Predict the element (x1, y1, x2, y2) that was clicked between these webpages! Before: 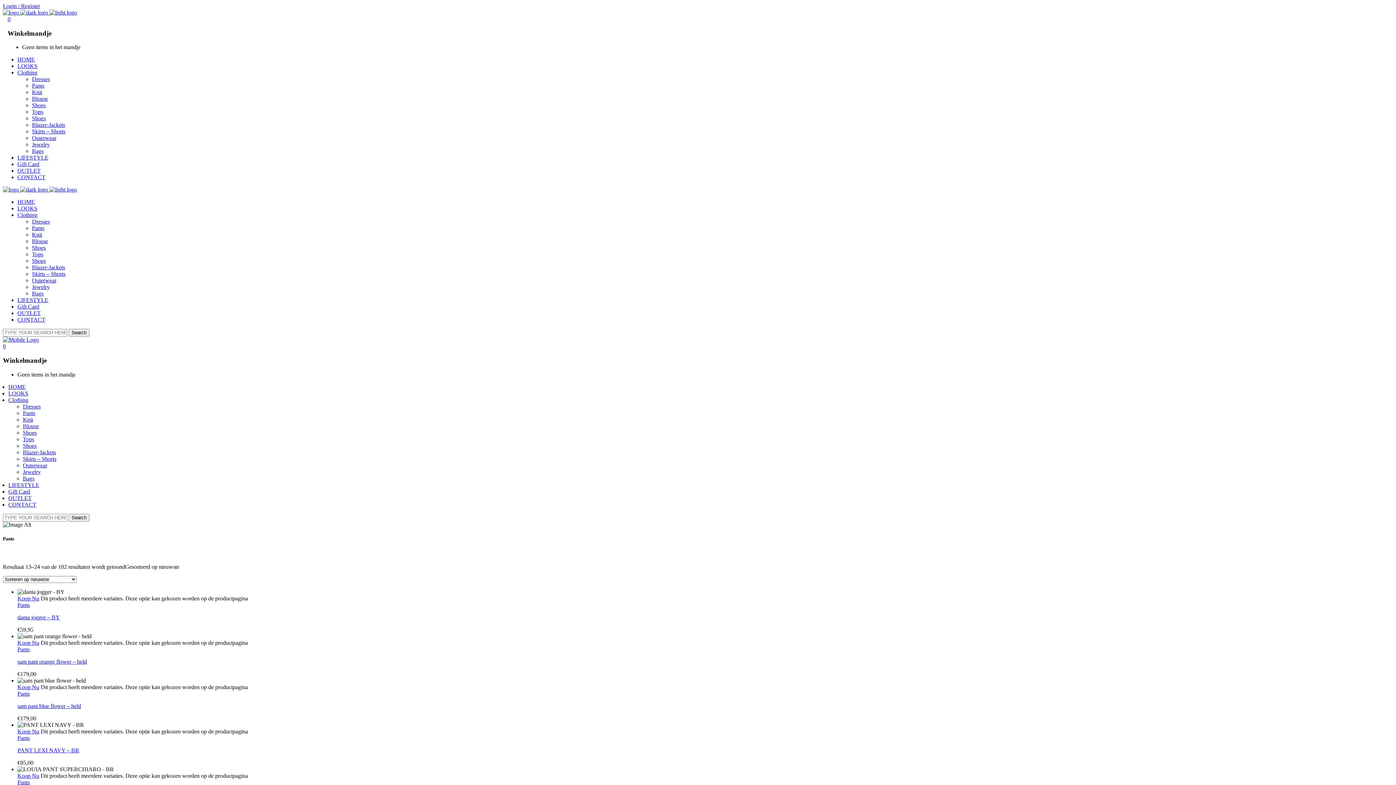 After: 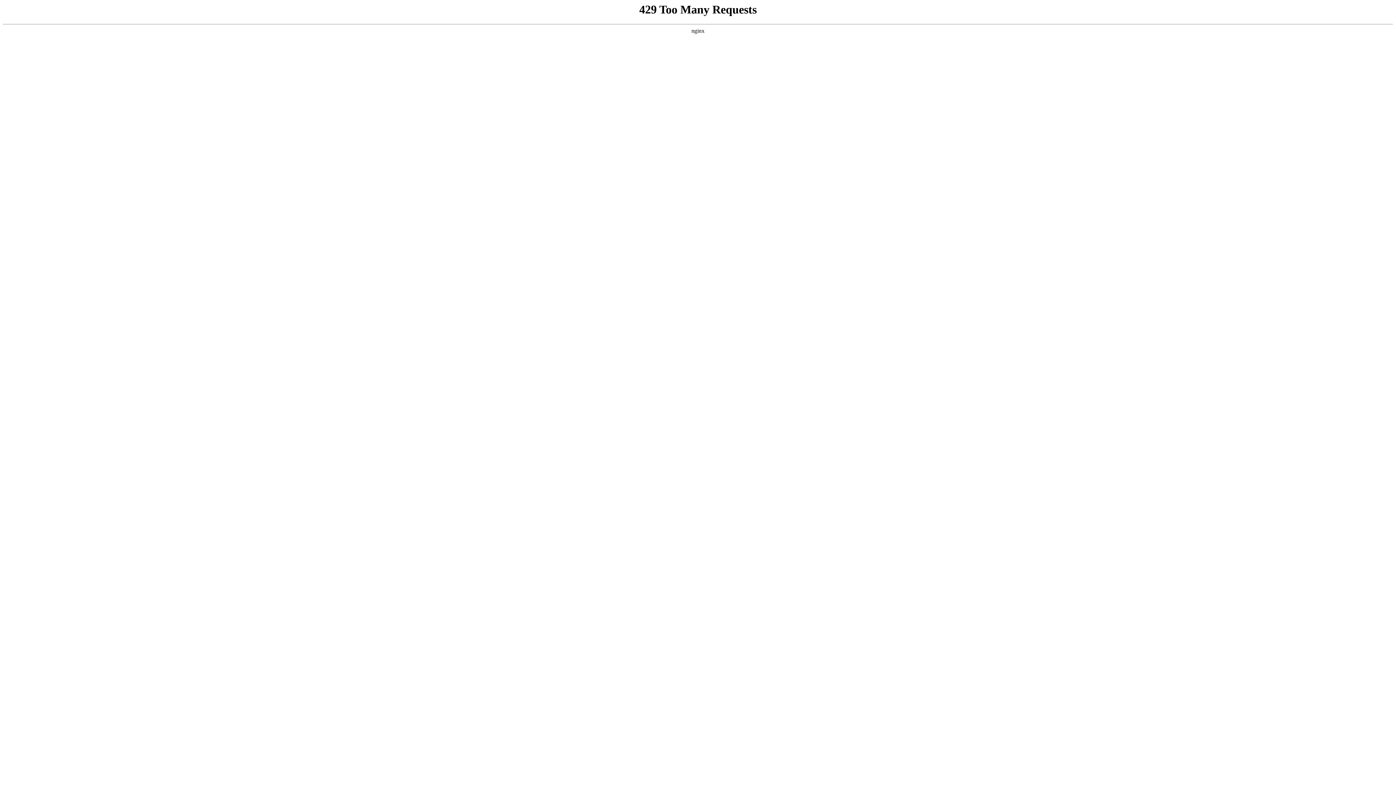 Action: bbox: (17, 212, 37, 218) label: Clothing